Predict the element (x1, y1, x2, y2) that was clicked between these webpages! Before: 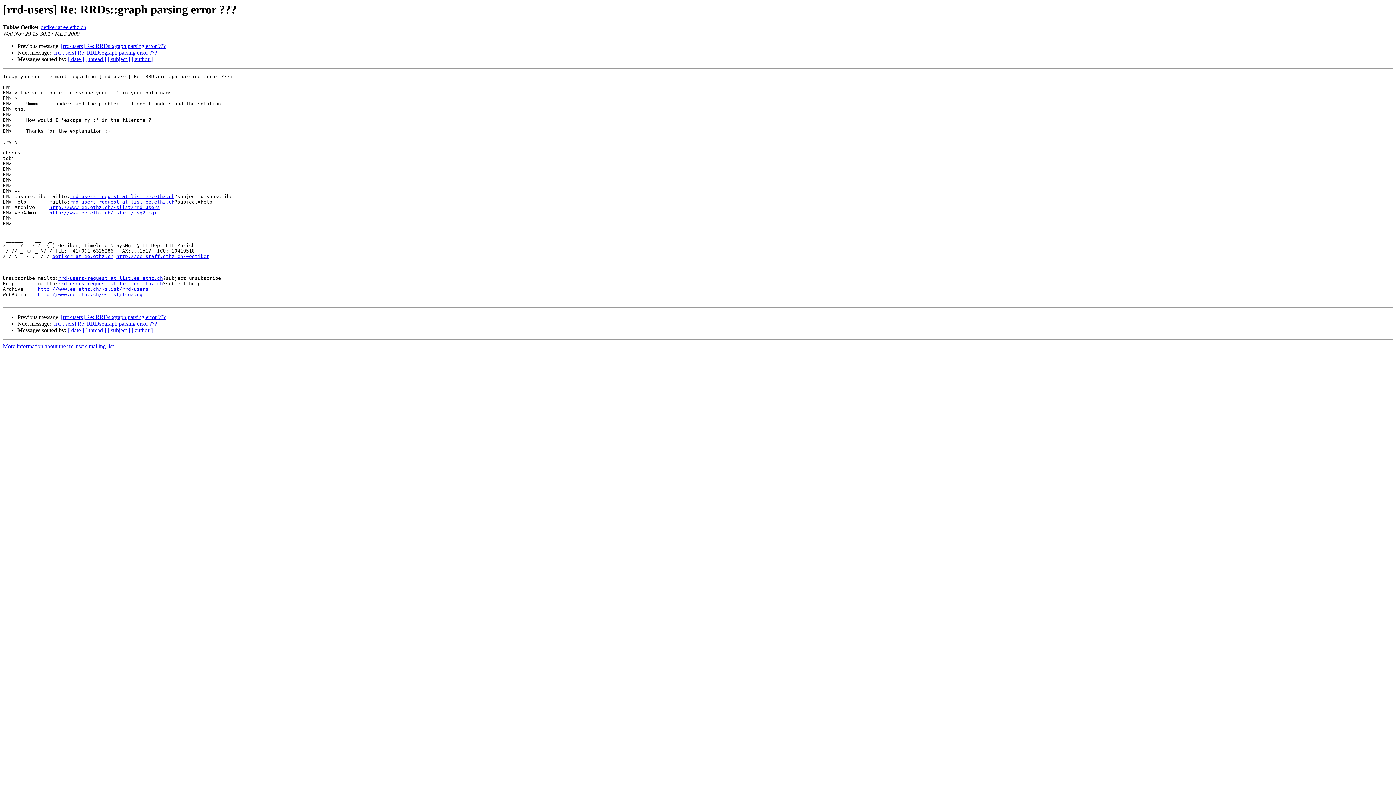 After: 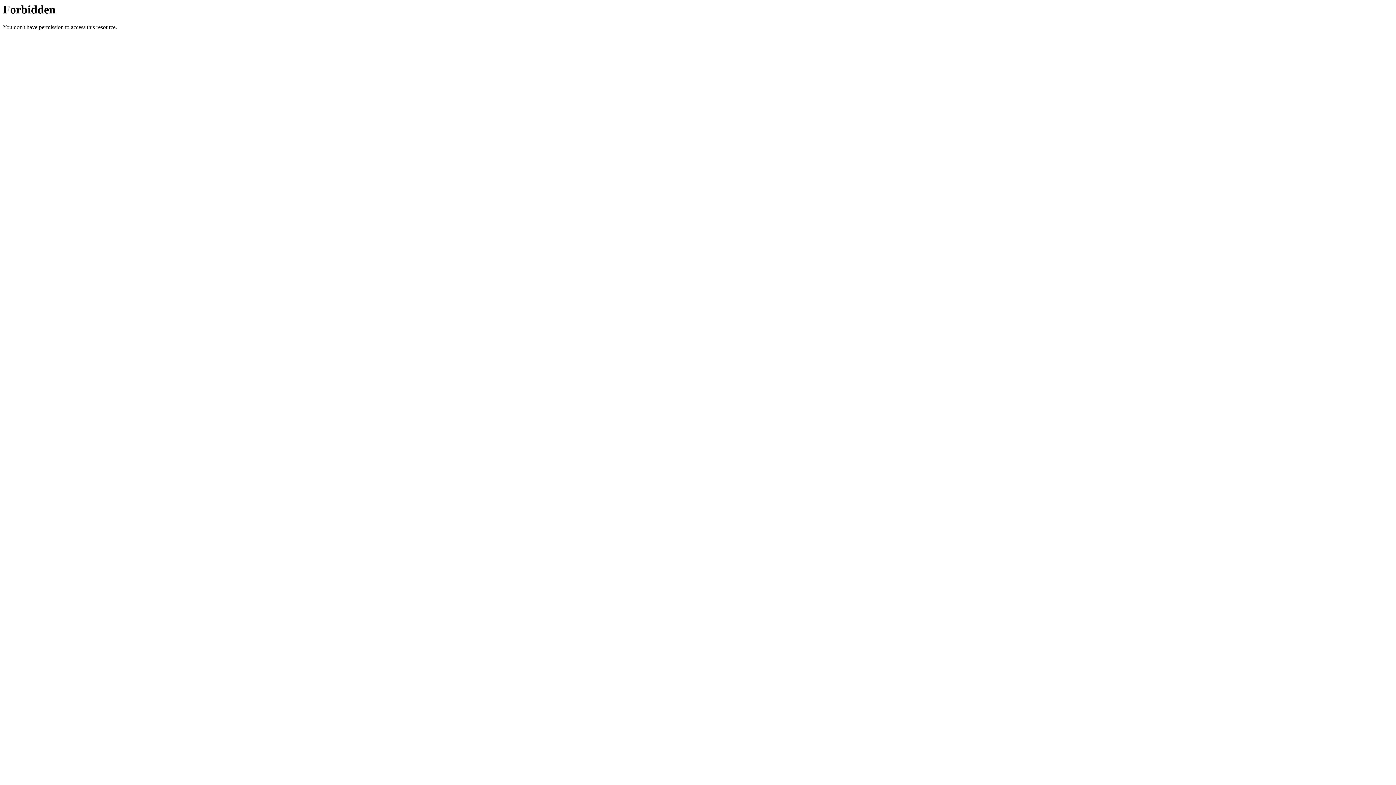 Action: bbox: (69, 199, 174, 204) label: rrd-users-request at list.ee.ethz.ch